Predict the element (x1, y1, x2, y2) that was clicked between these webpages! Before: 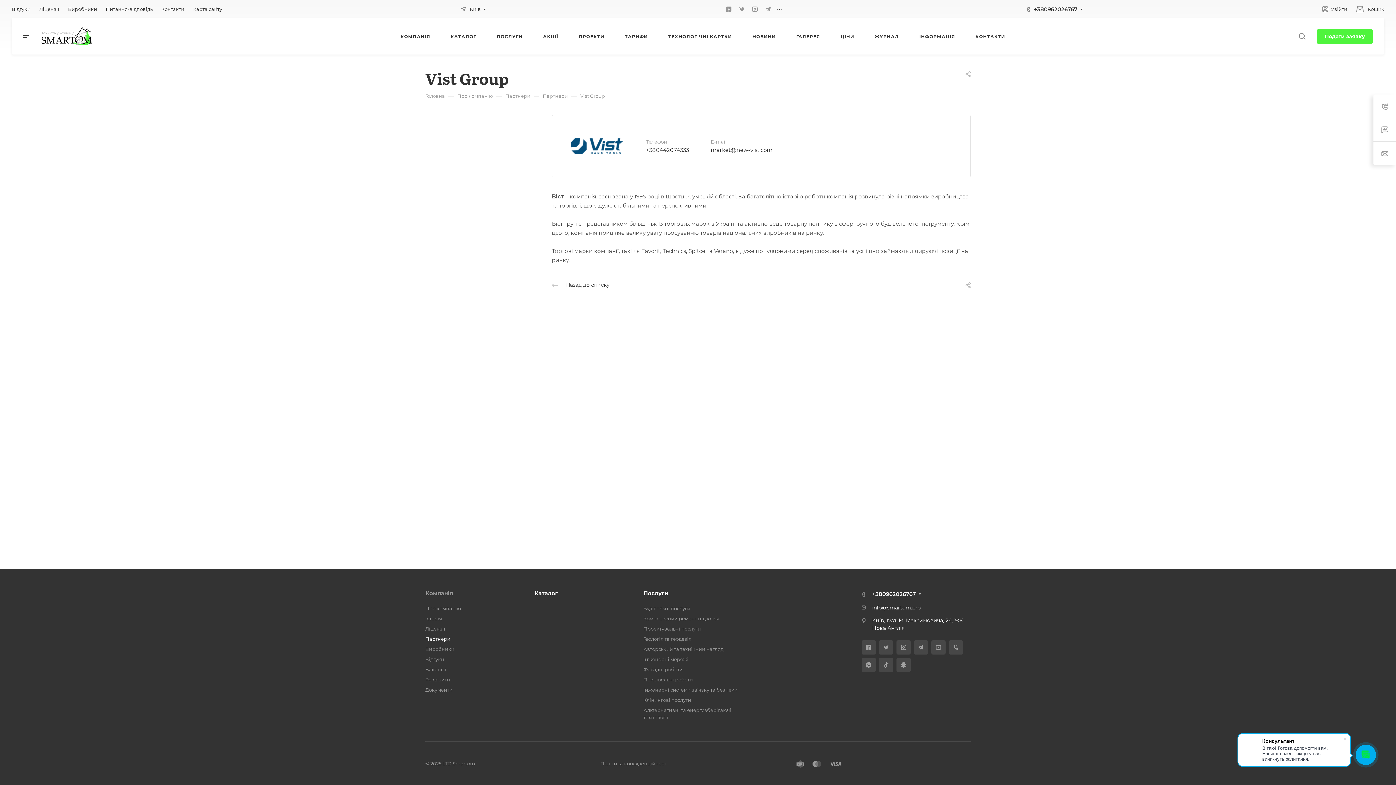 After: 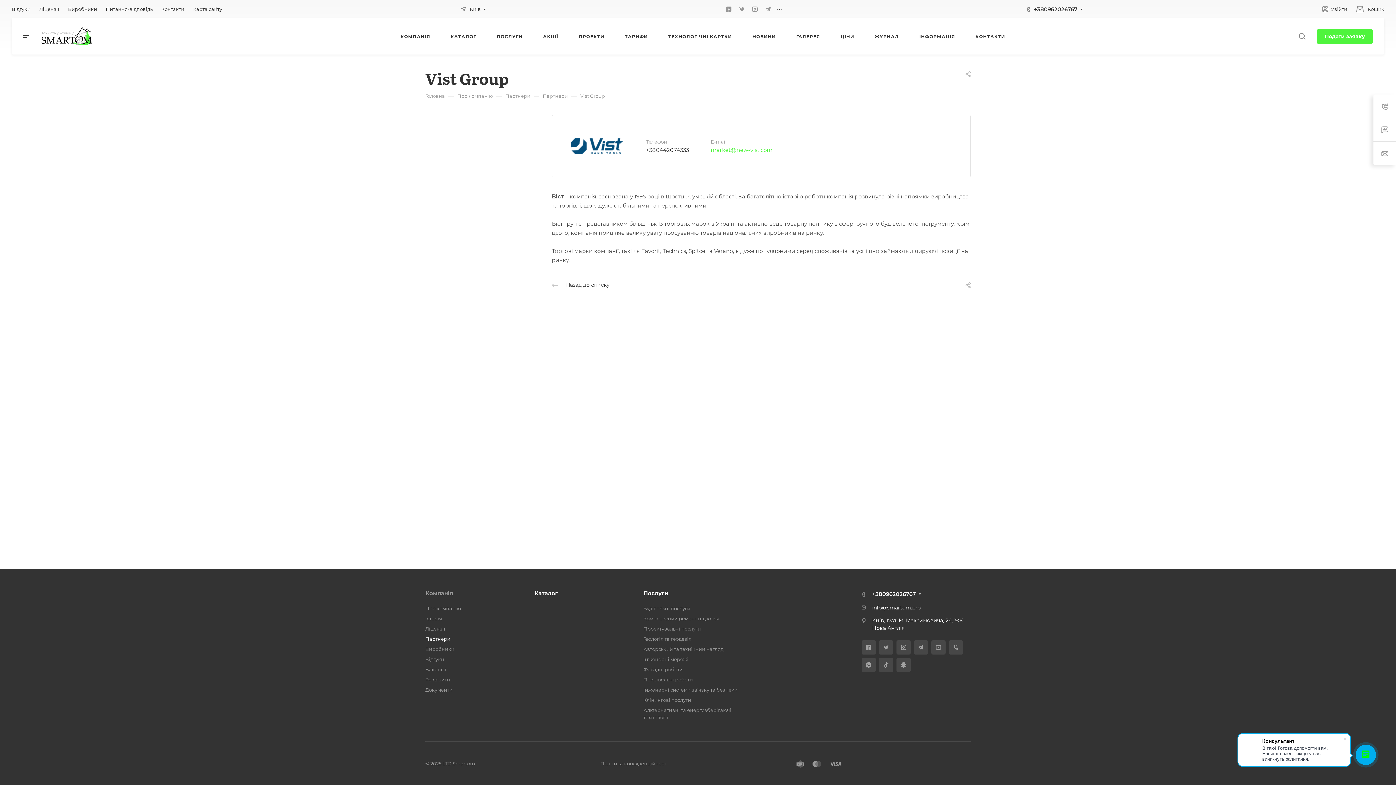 Action: label: market@new­-vist.com bbox: (710, 146, 772, 153)